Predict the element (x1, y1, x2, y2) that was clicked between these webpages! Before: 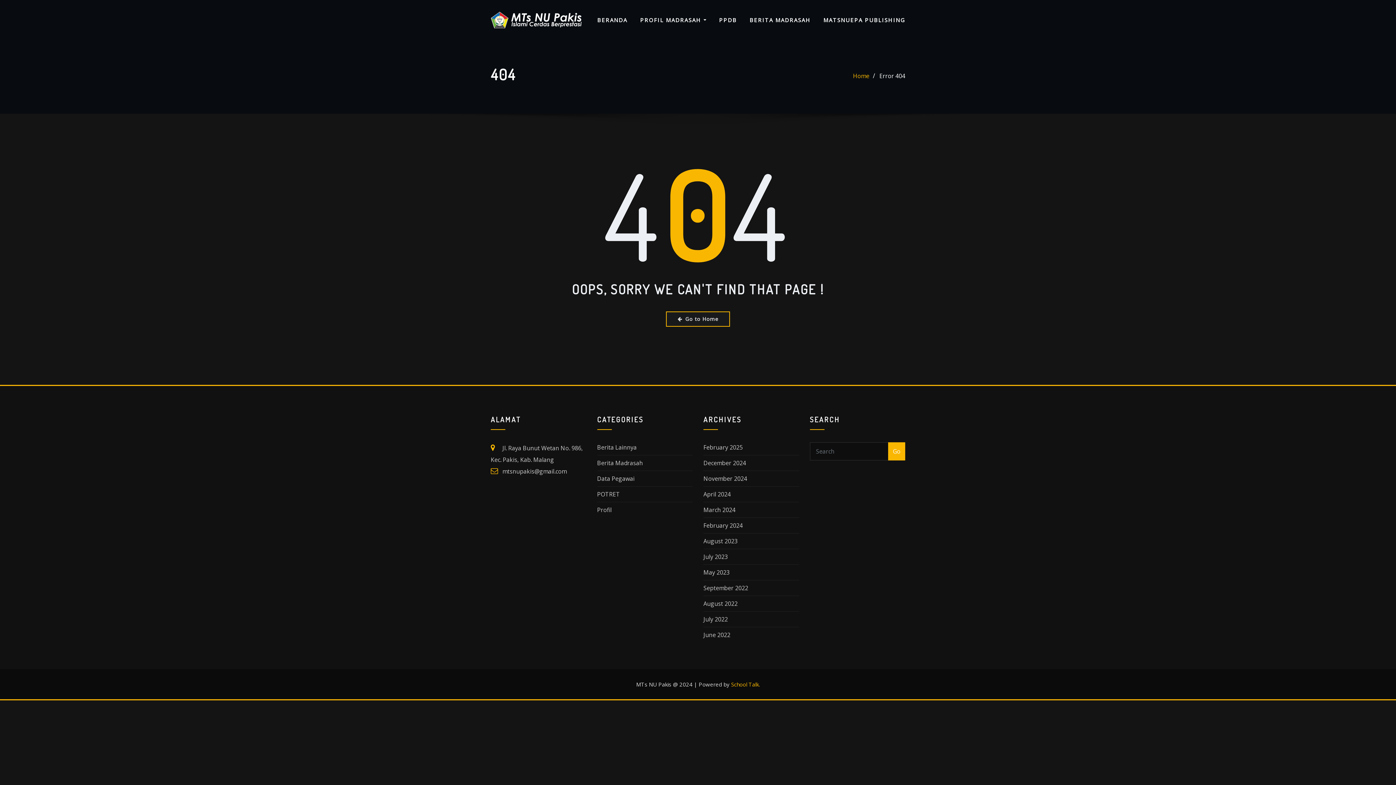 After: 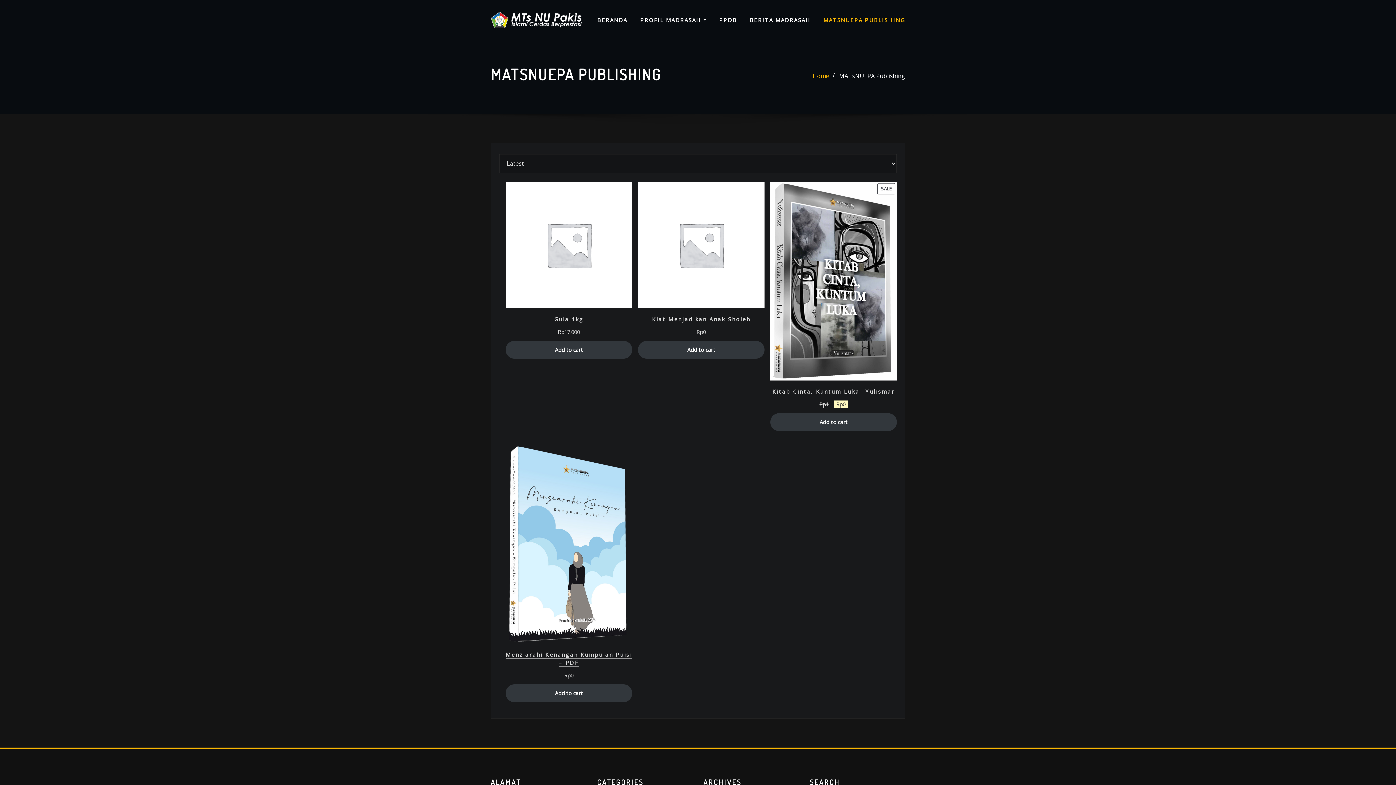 Action: label: MATSNUEPA PUBLISHING bbox: (823, 15, 905, 24)